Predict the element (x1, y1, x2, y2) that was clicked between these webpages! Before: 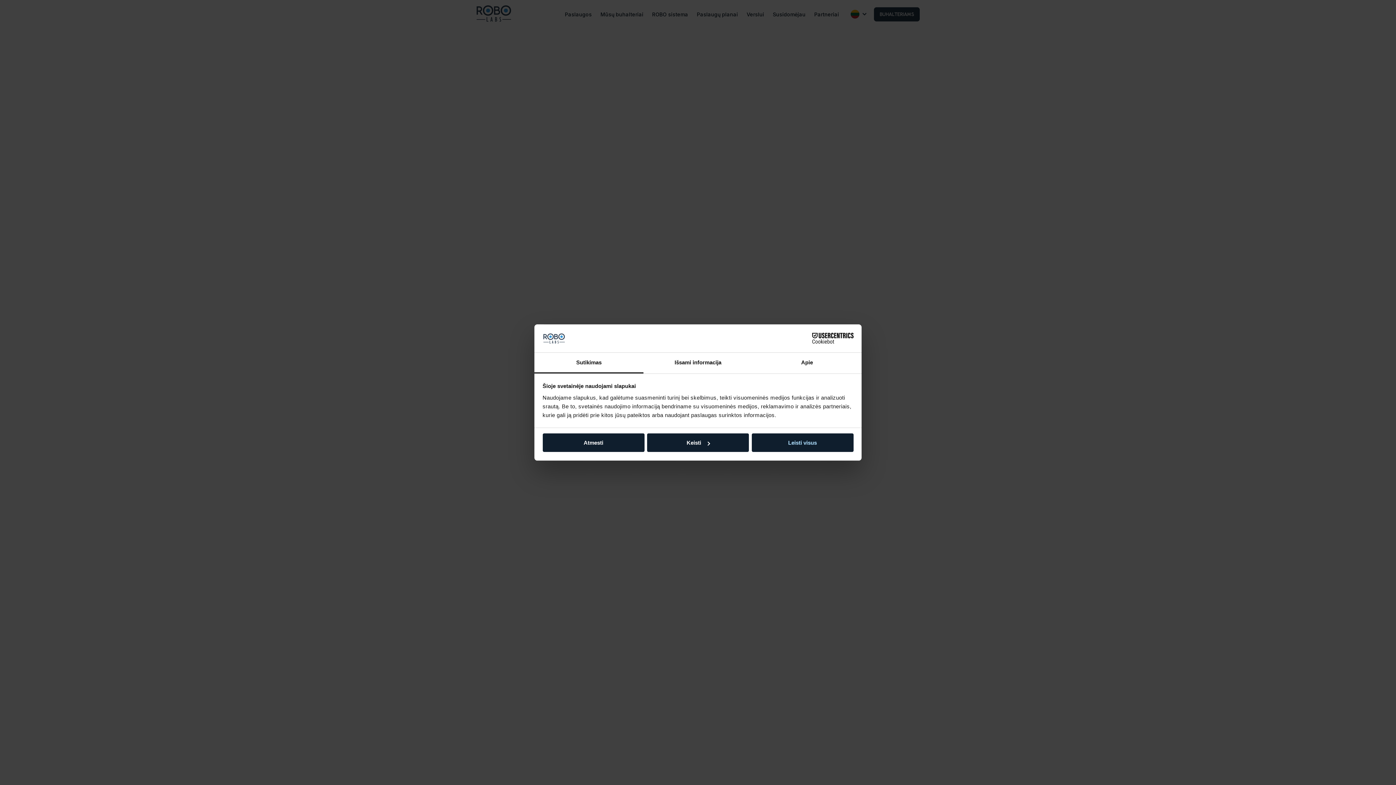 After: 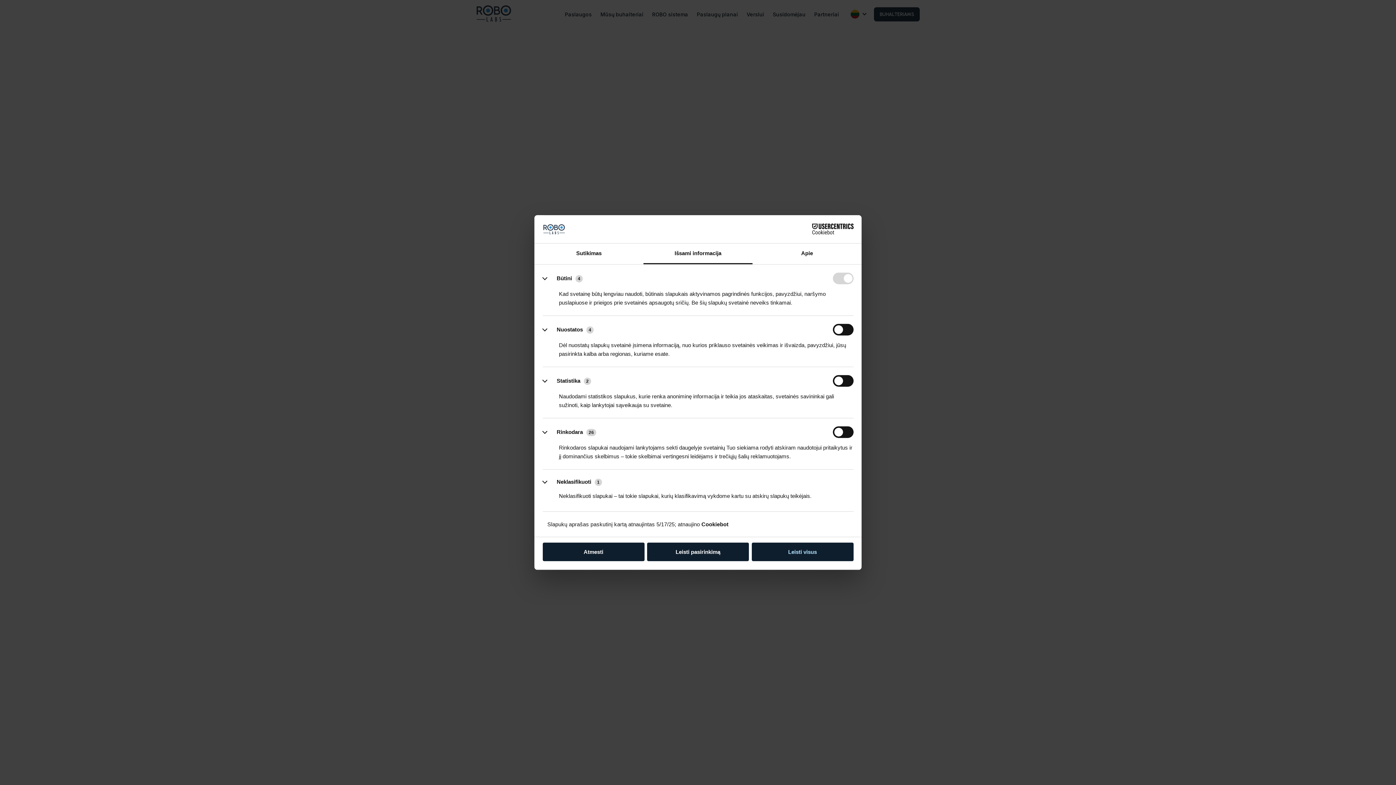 Action: bbox: (647, 433, 749, 452) label: Keisti